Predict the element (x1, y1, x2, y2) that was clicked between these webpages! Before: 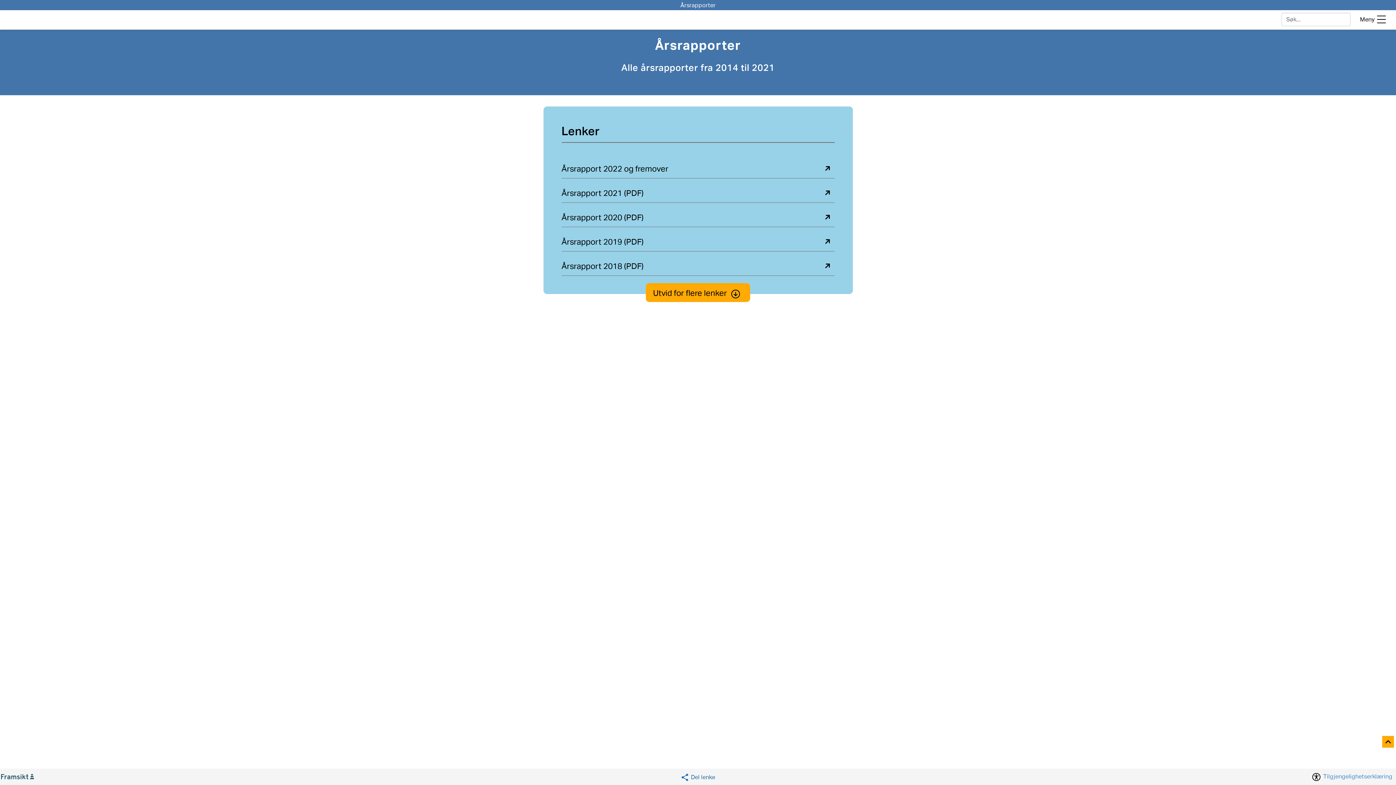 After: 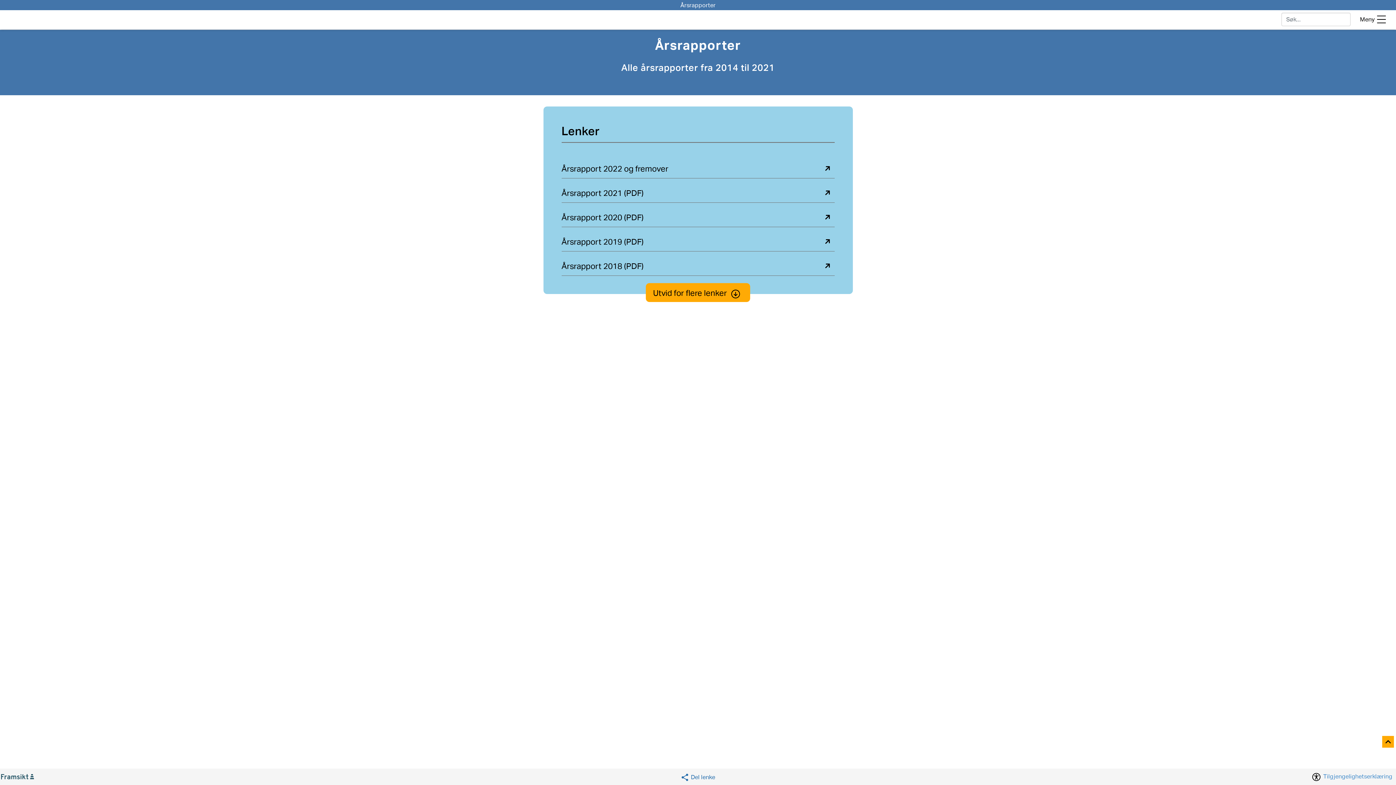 Action: label: Framsikt nettsted bbox: (-9, 770, 44, 783)